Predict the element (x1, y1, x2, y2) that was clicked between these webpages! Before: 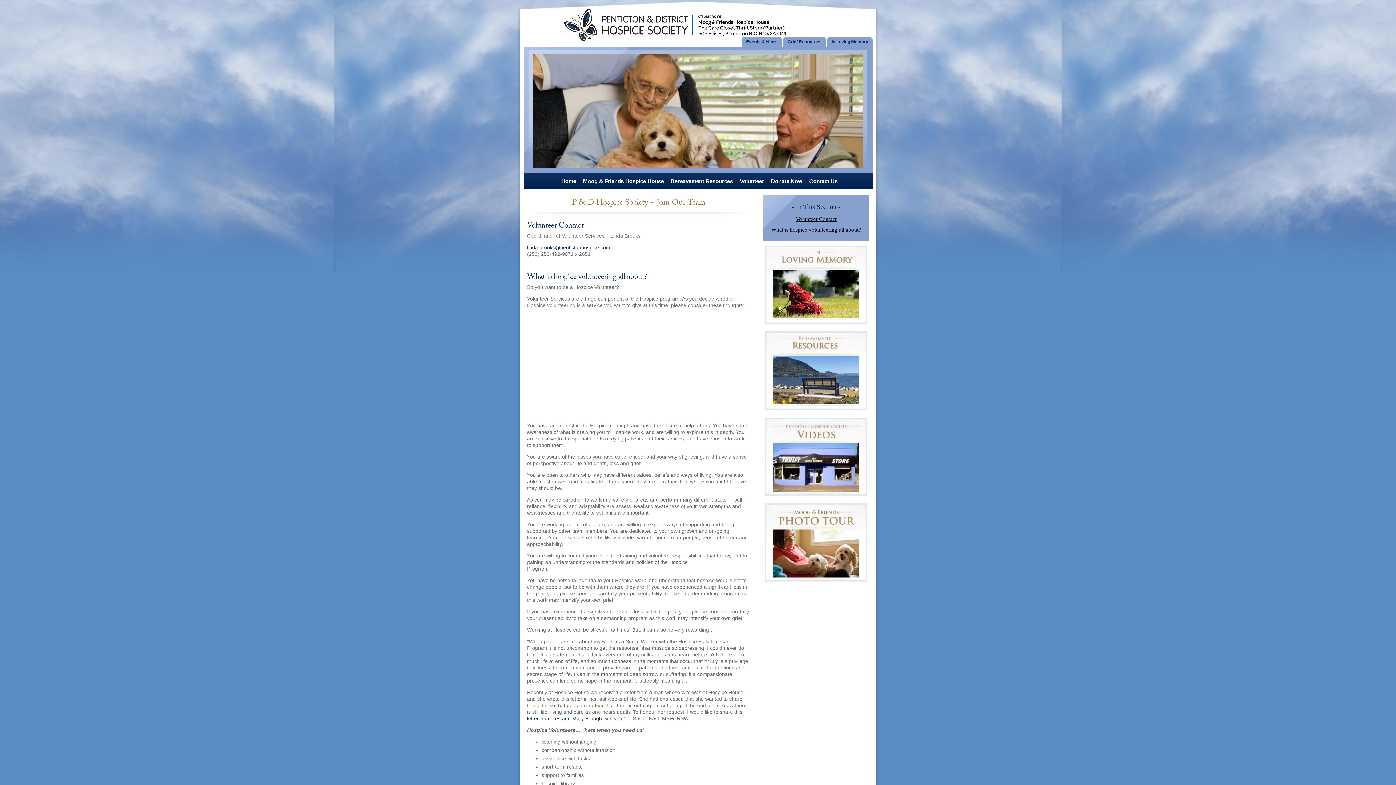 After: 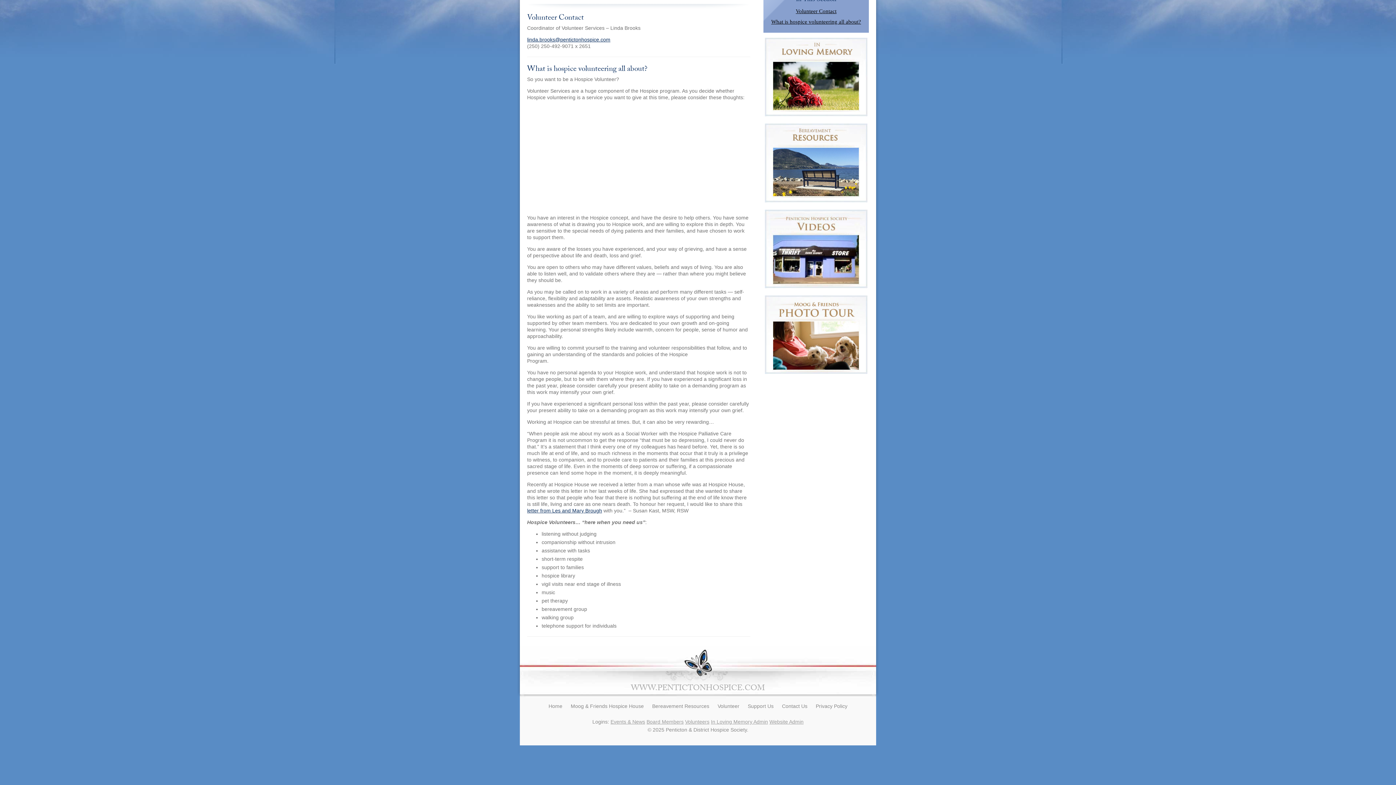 Action: label: What is hospice volunteering all about? bbox: (771, 226, 861, 232)